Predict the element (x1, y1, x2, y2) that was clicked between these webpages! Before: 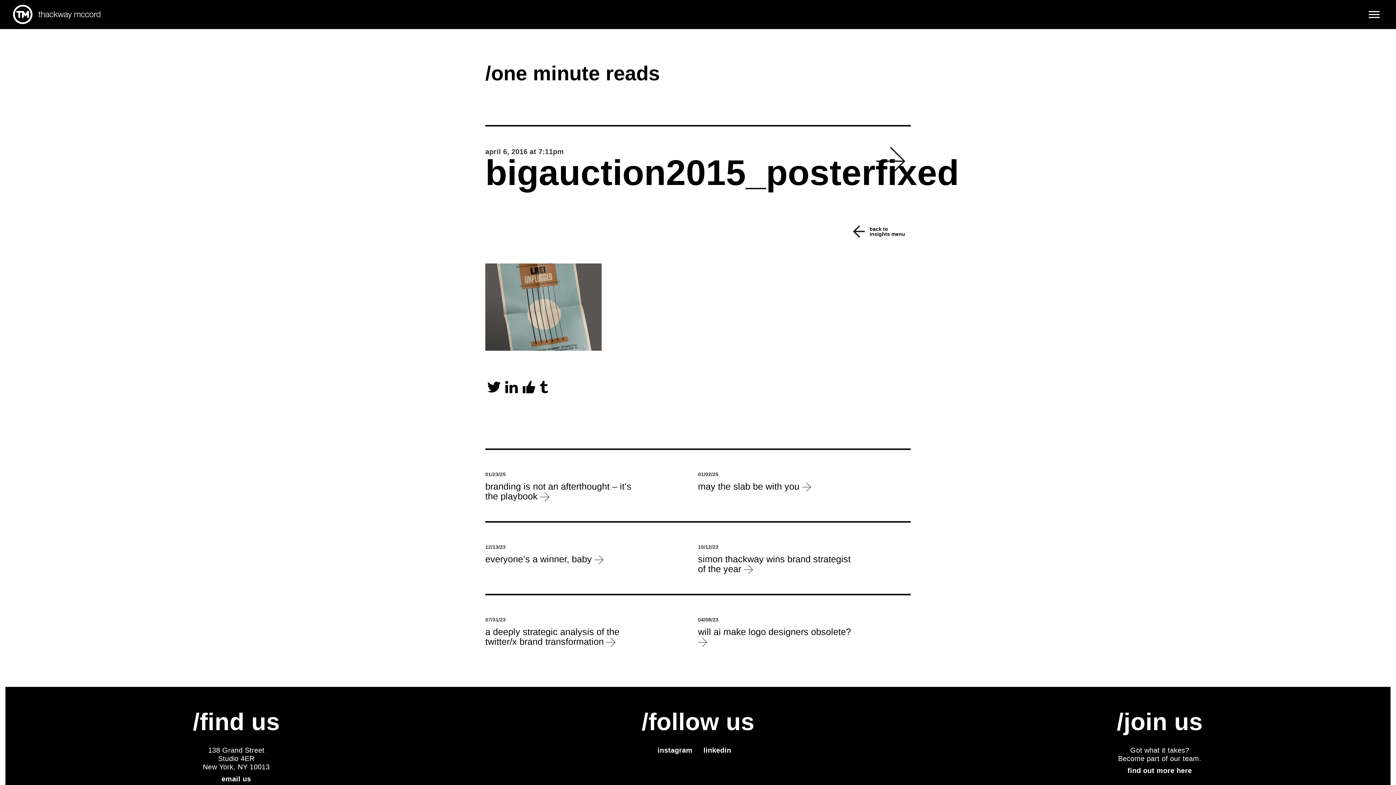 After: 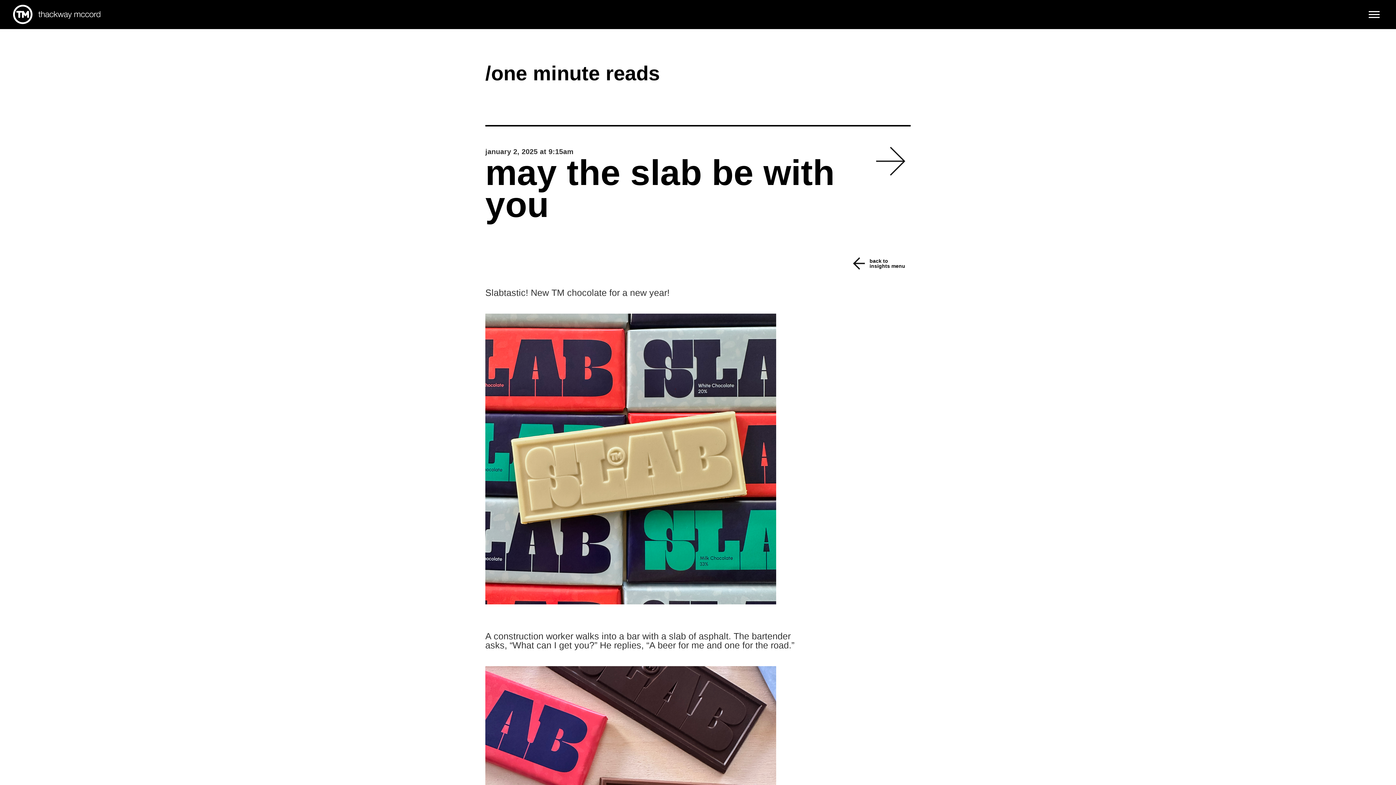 Action: label: may the slab be with you  bbox: (698, 481, 811, 491)